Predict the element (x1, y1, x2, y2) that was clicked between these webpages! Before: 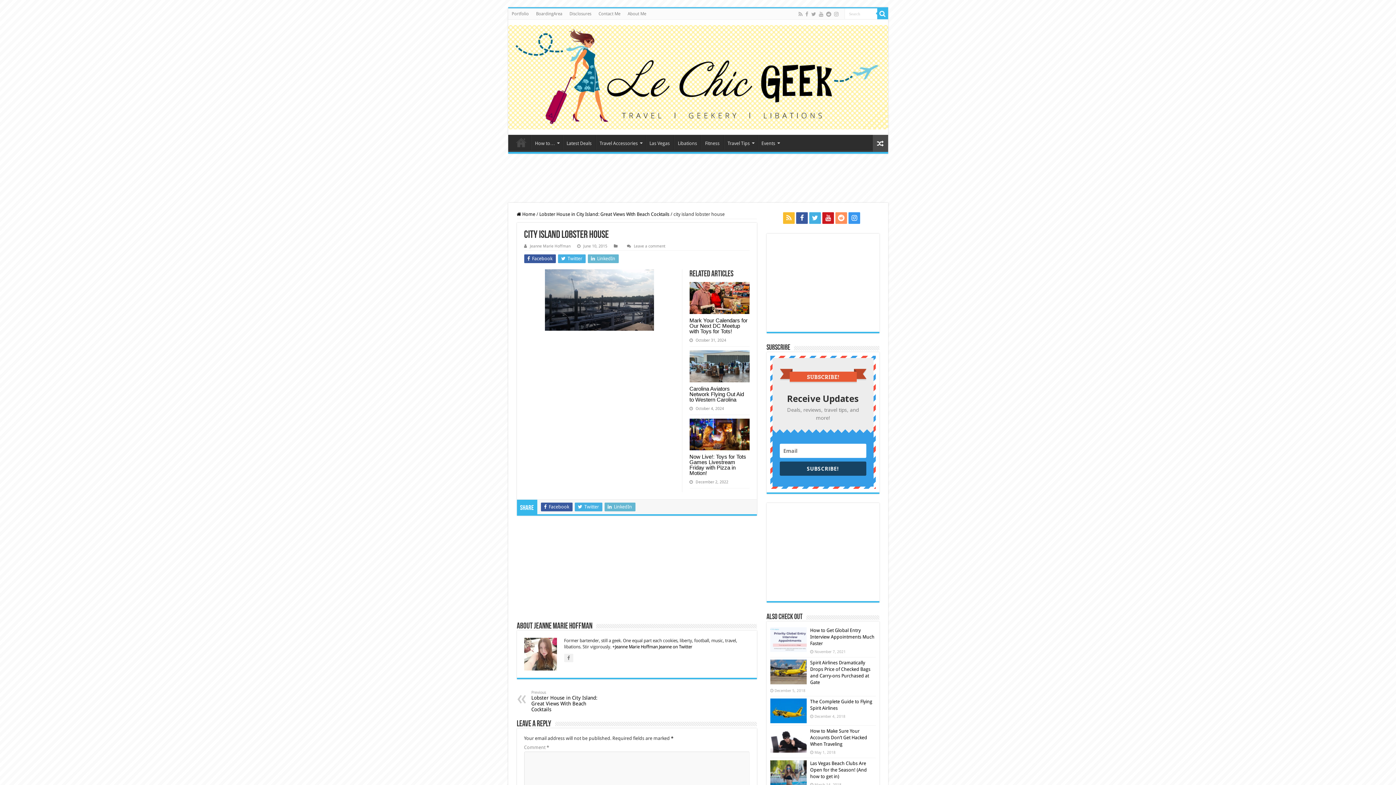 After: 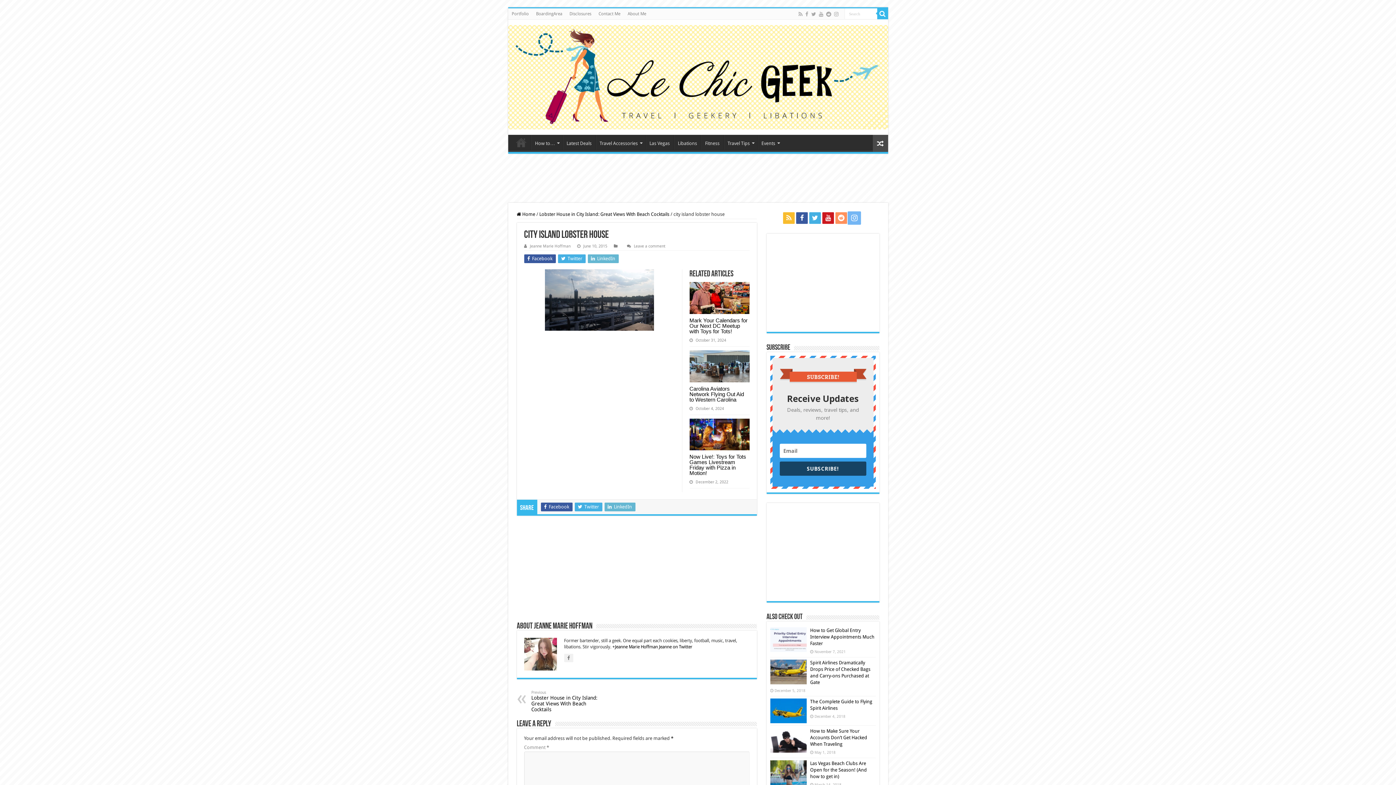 Action: bbox: (848, 212, 860, 223)